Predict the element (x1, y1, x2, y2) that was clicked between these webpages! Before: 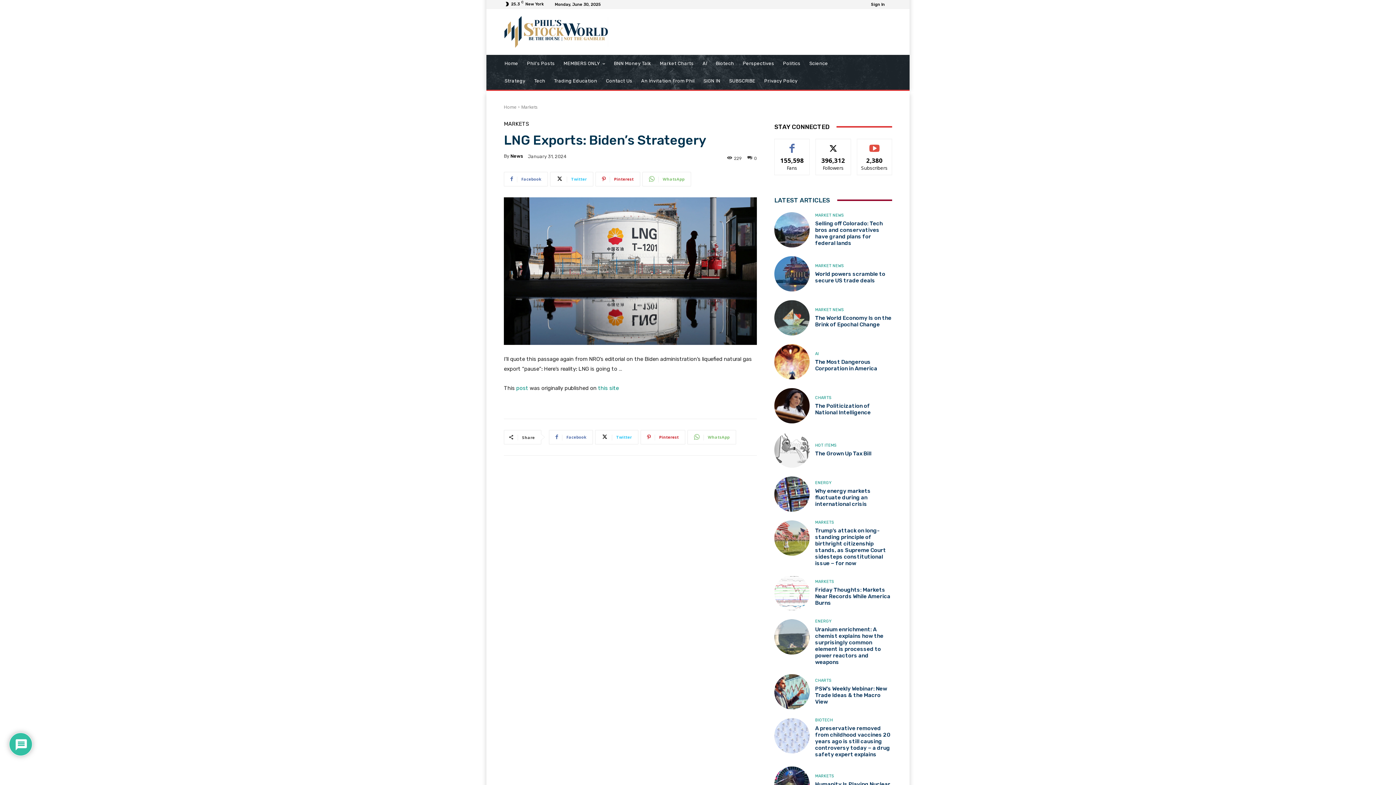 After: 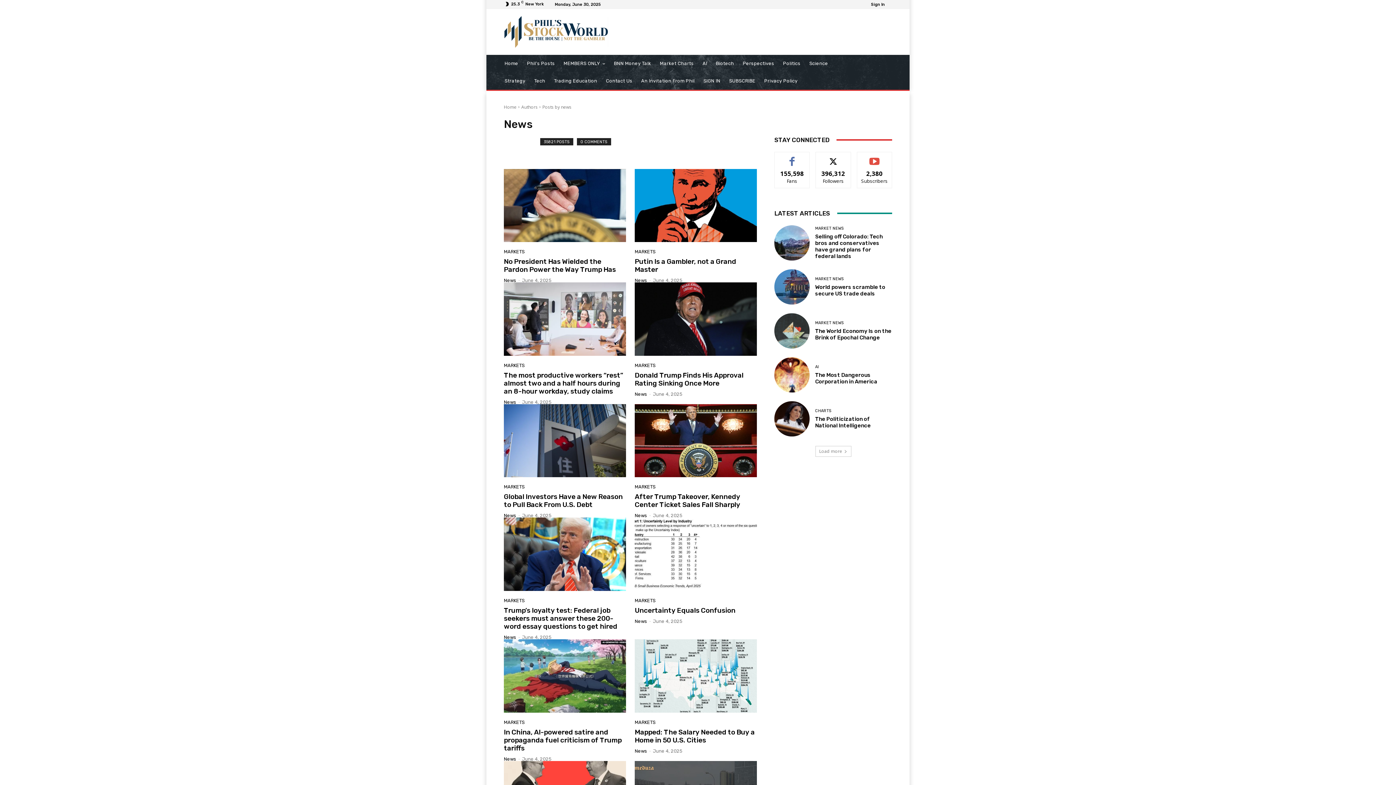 Action: label: News bbox: (510, 153, 523, 158)